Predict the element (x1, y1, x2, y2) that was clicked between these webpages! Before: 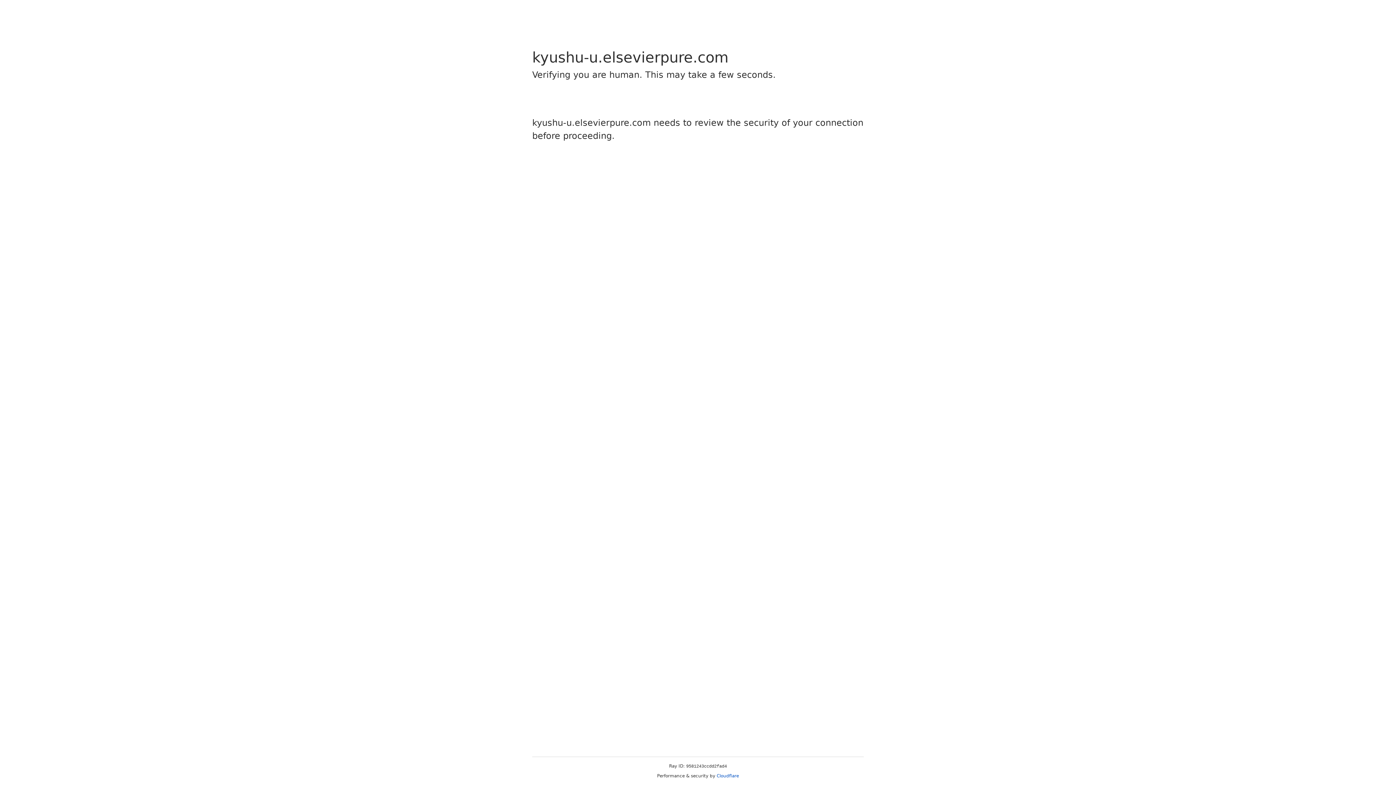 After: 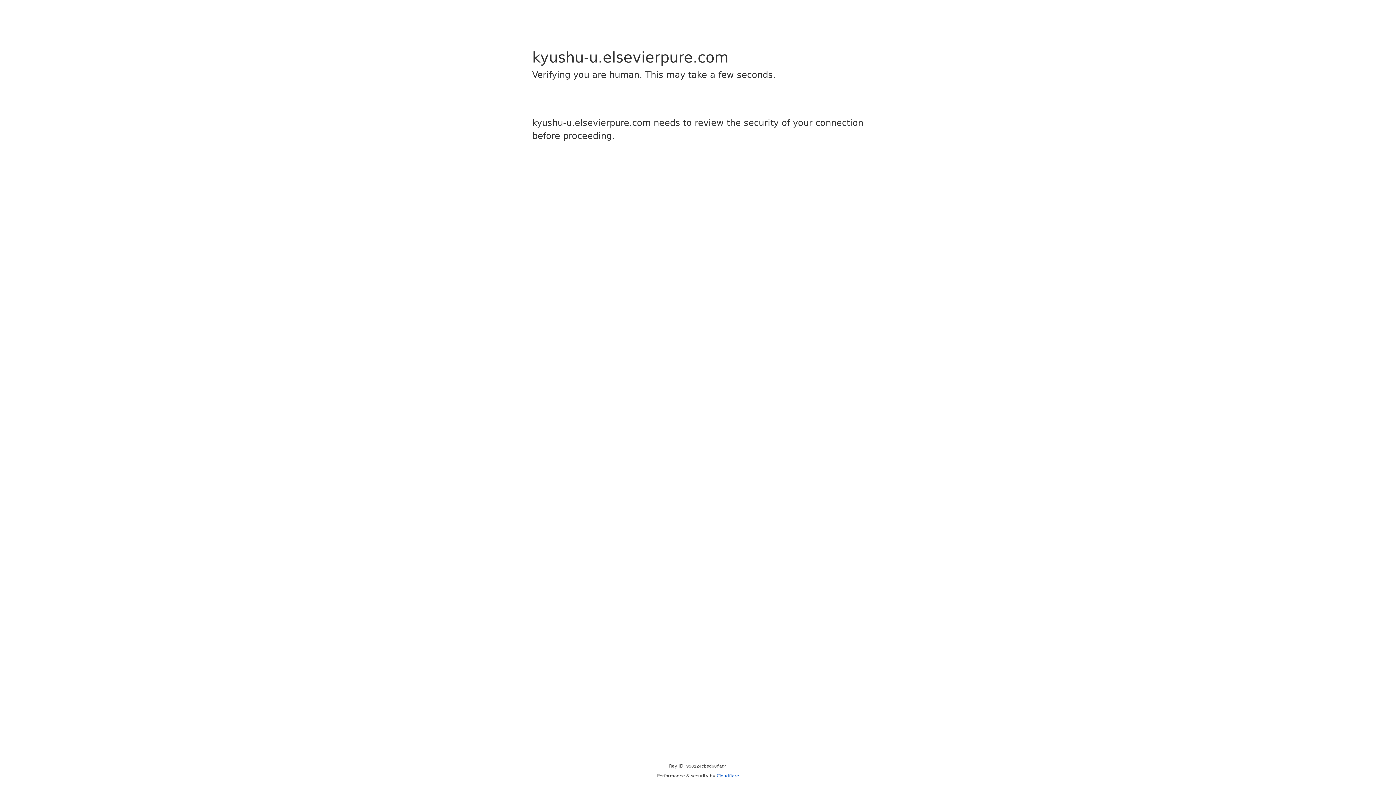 Action: label: Cloudflare bbox: (716, 773, 739, 778)